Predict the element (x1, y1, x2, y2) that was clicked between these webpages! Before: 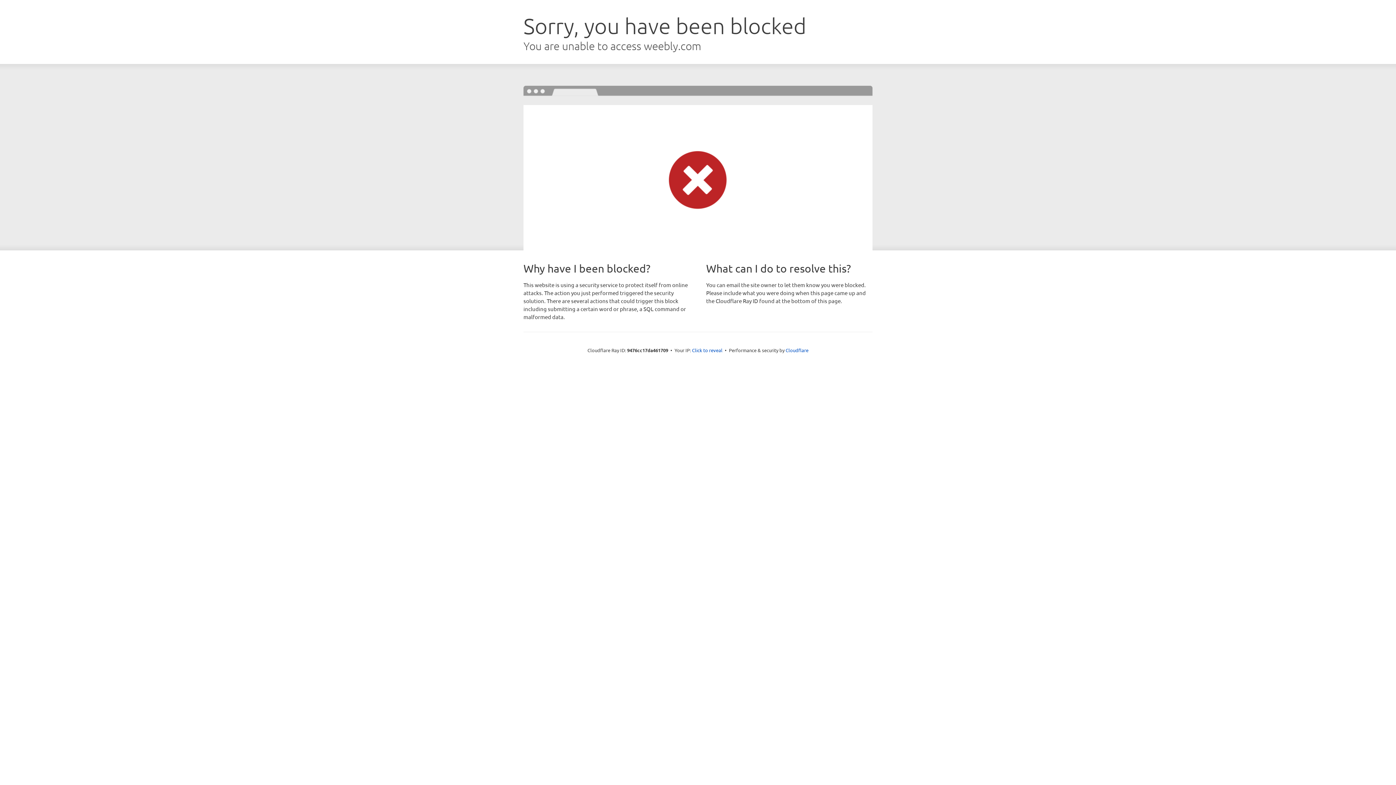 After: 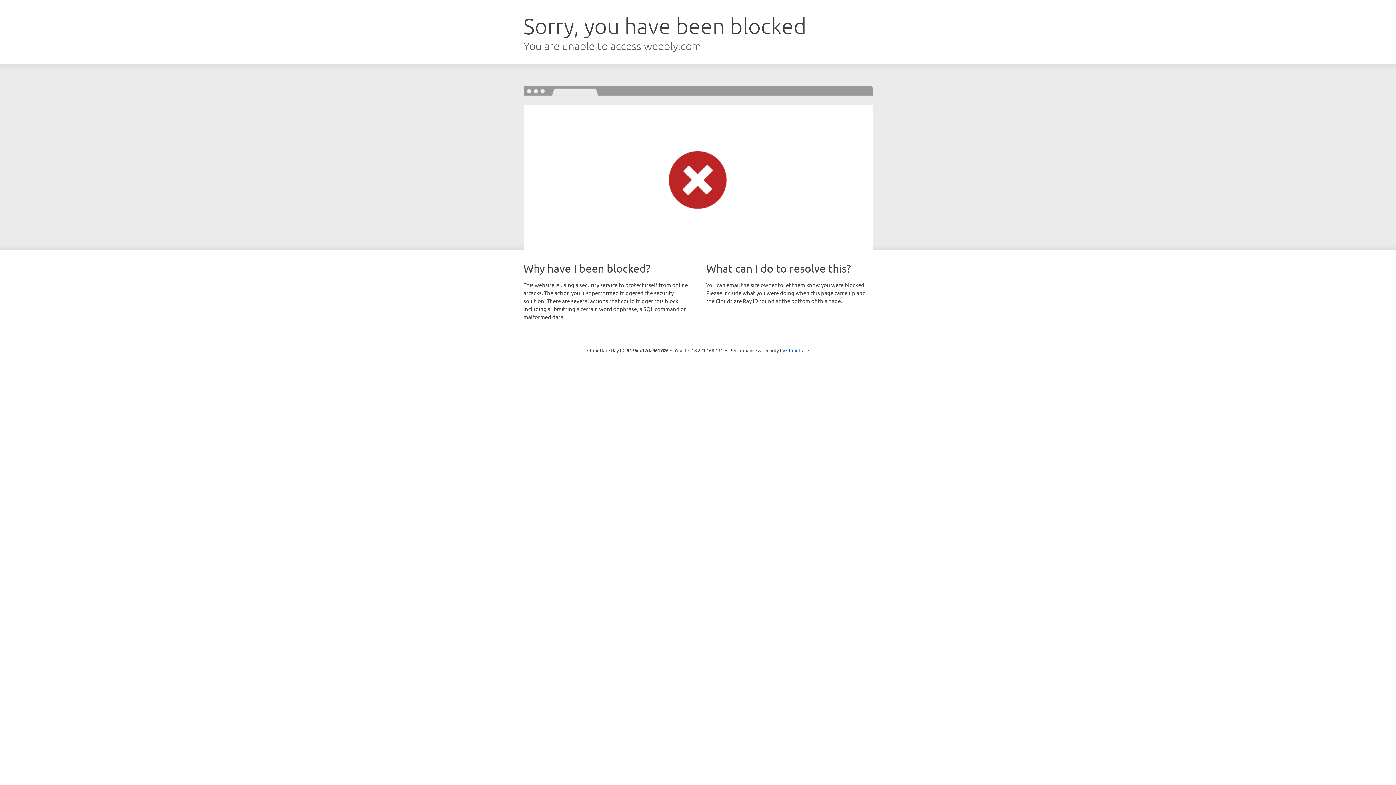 Action: label: Click to reveal bbox: (692, 346, 722, 353)